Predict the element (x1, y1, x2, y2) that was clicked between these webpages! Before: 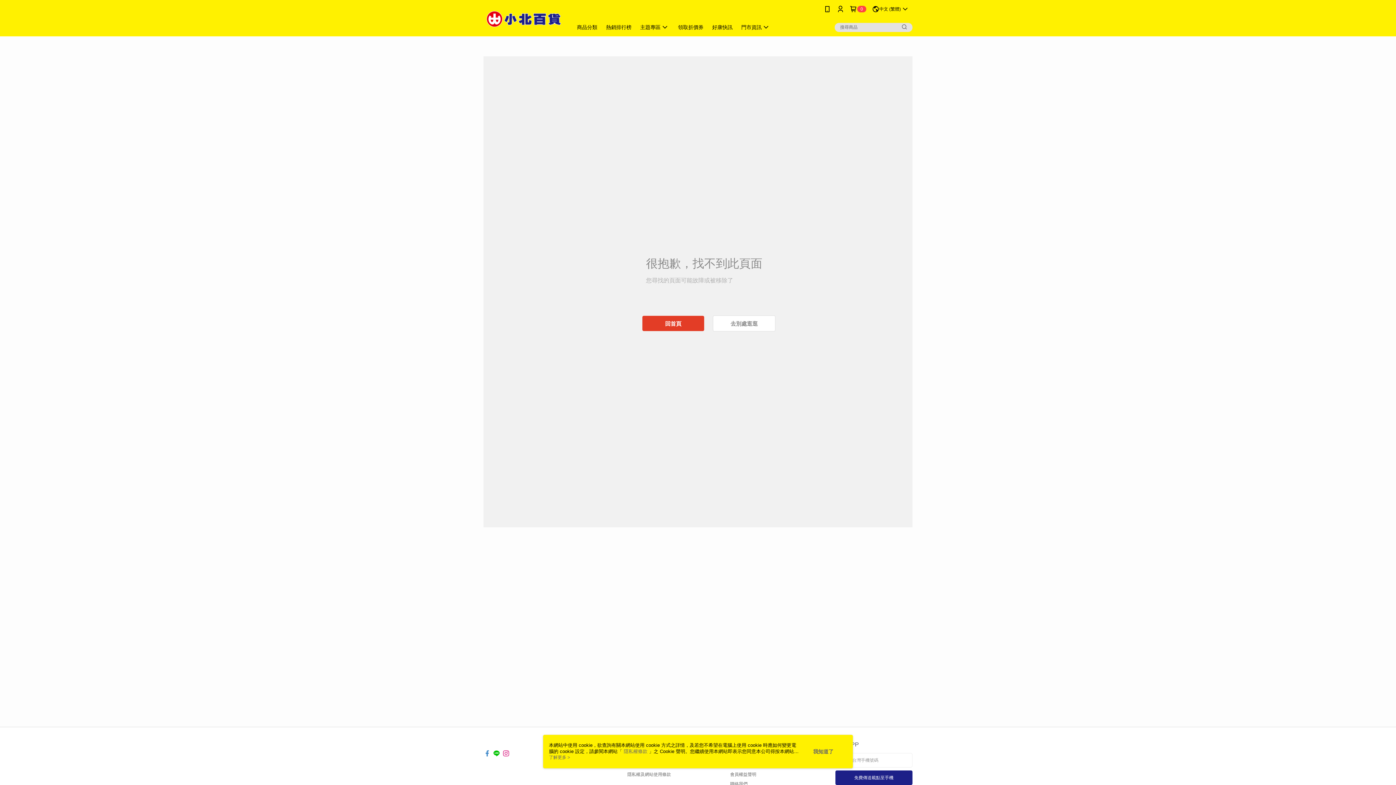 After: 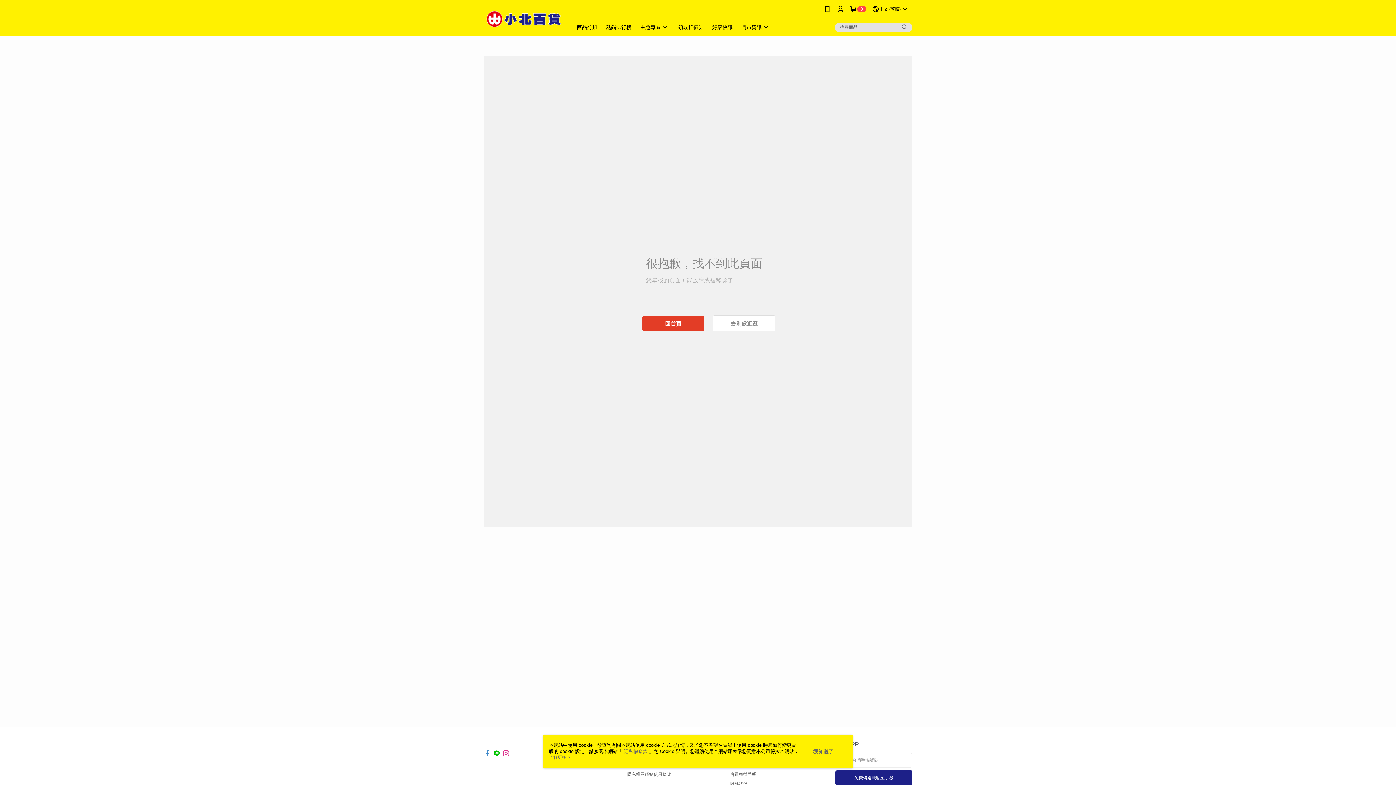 Action: bbox: (900, 22, 909, 31)